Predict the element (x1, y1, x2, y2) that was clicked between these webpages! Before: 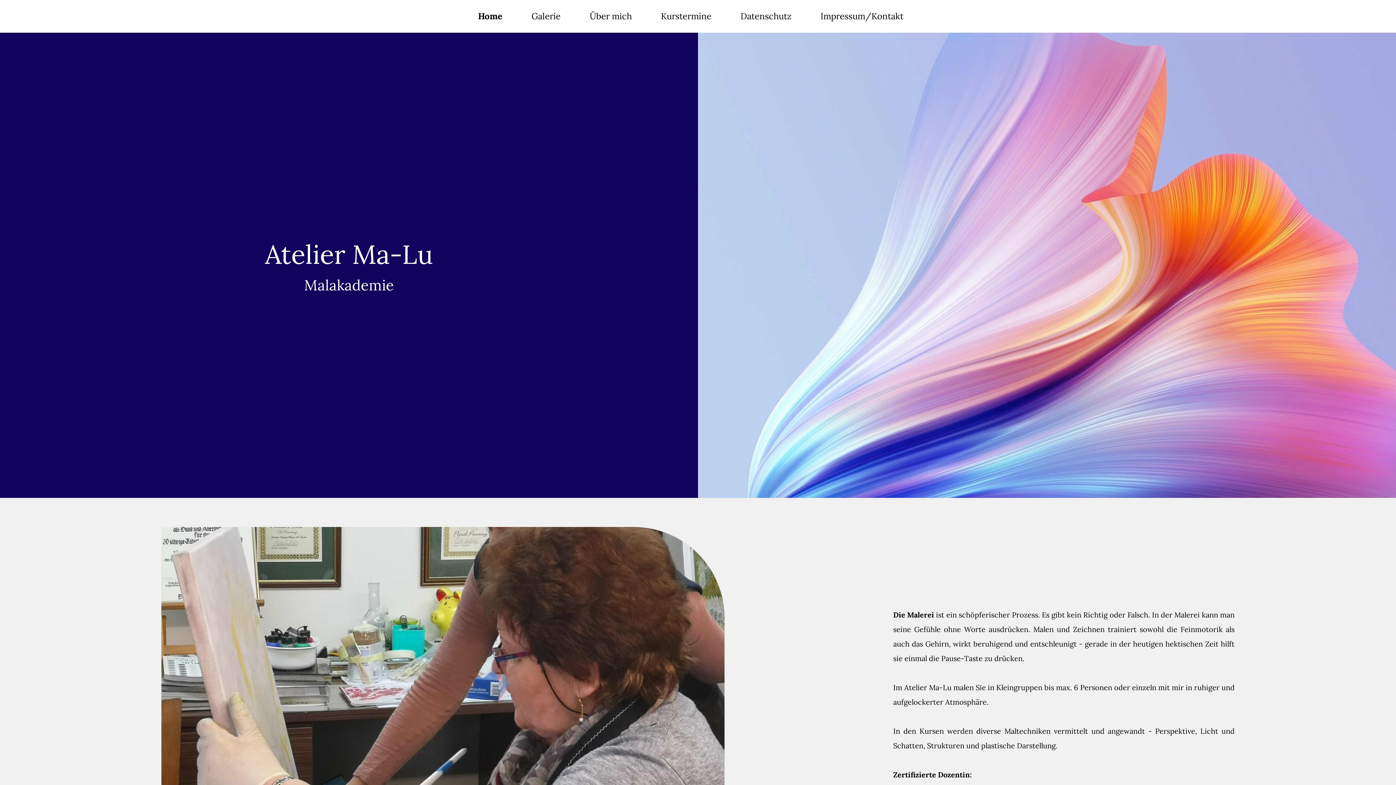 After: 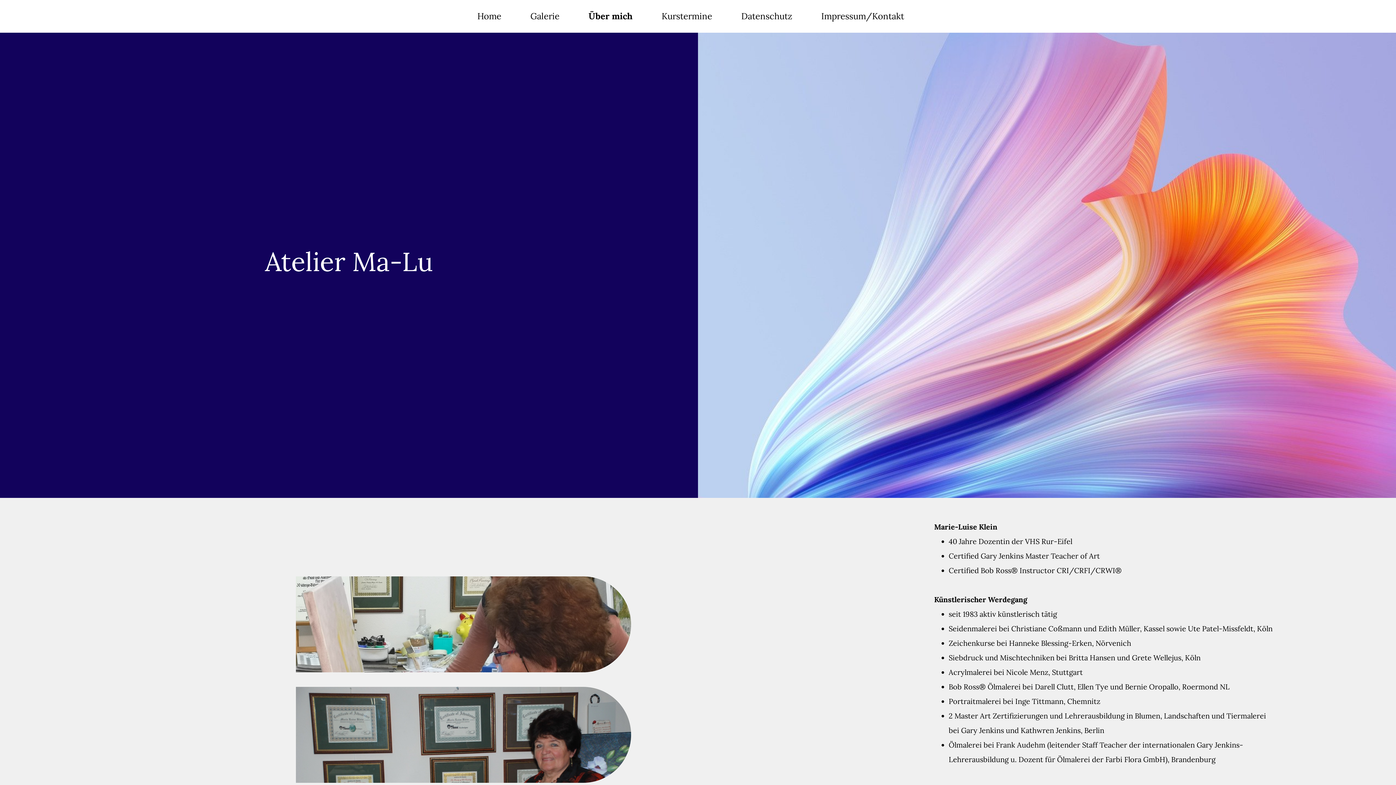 Action: label: Über mich bbox: (575, 7, 646, 25)